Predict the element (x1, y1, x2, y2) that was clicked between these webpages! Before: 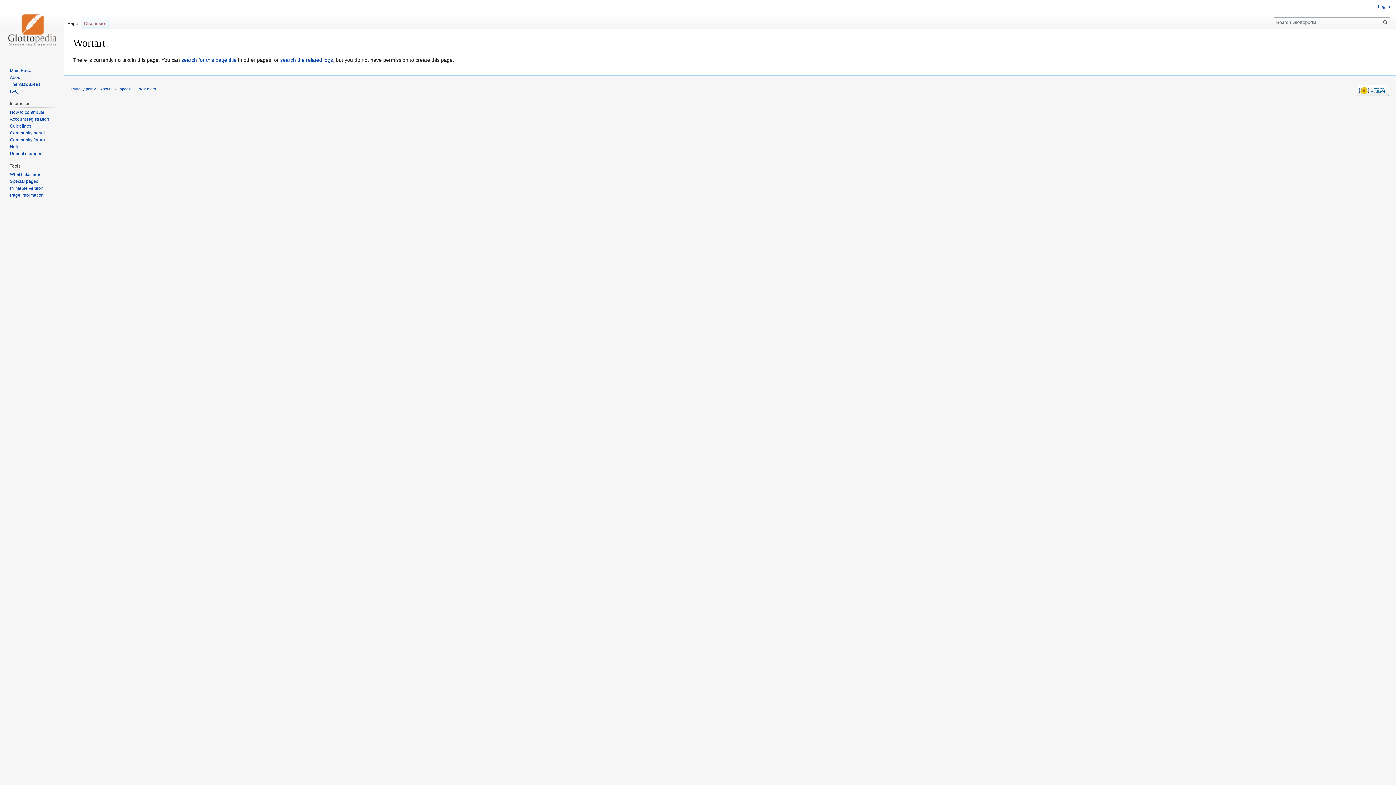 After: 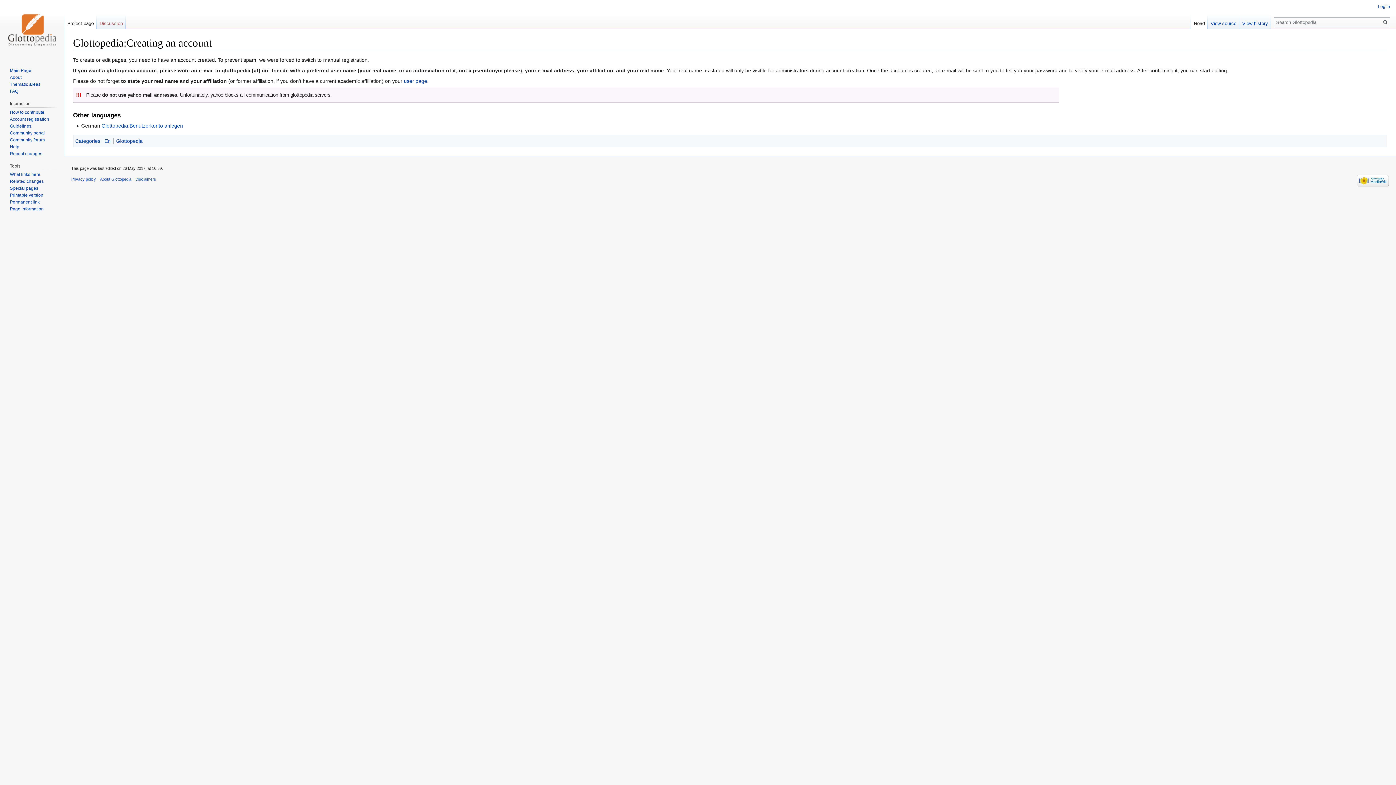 Action: label: Account registration bbox: (9, 116, 49, 121)